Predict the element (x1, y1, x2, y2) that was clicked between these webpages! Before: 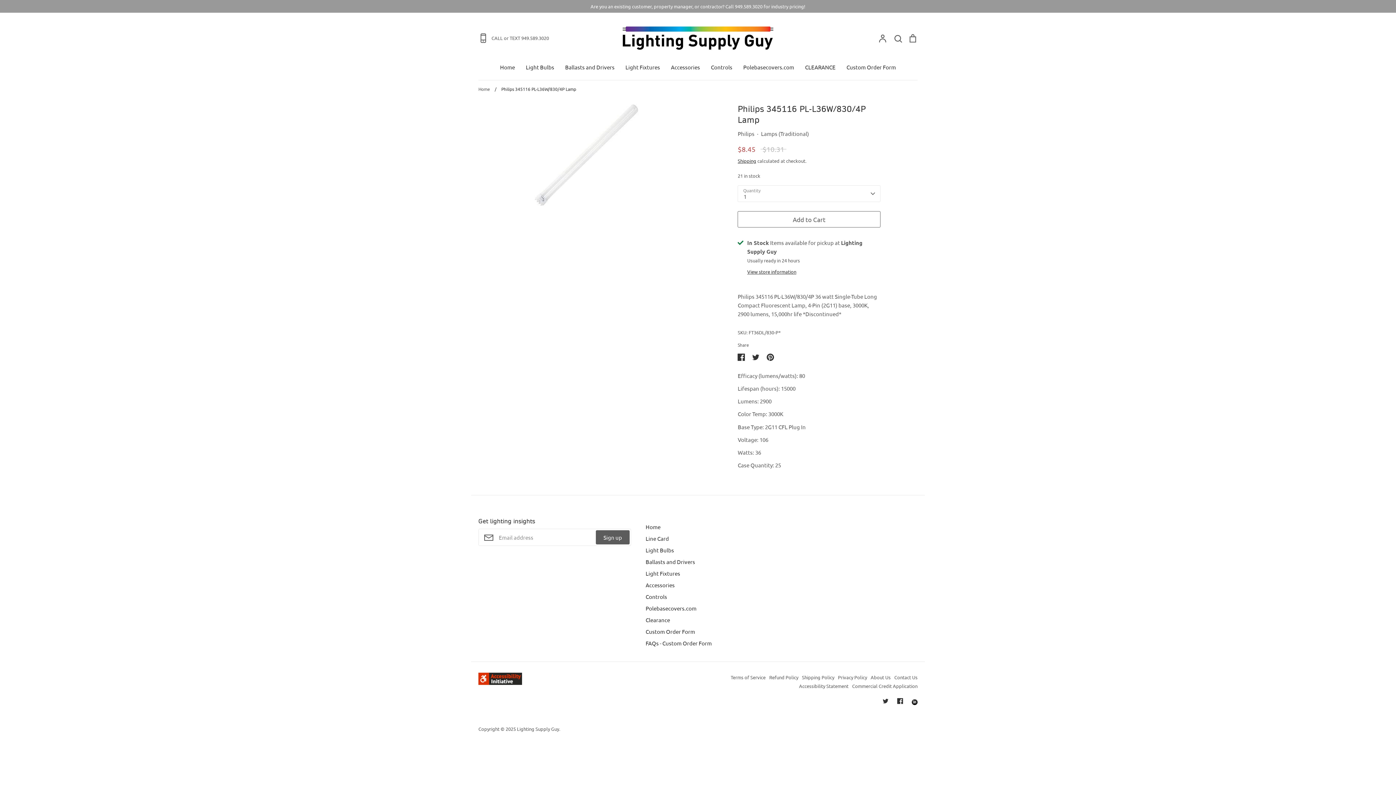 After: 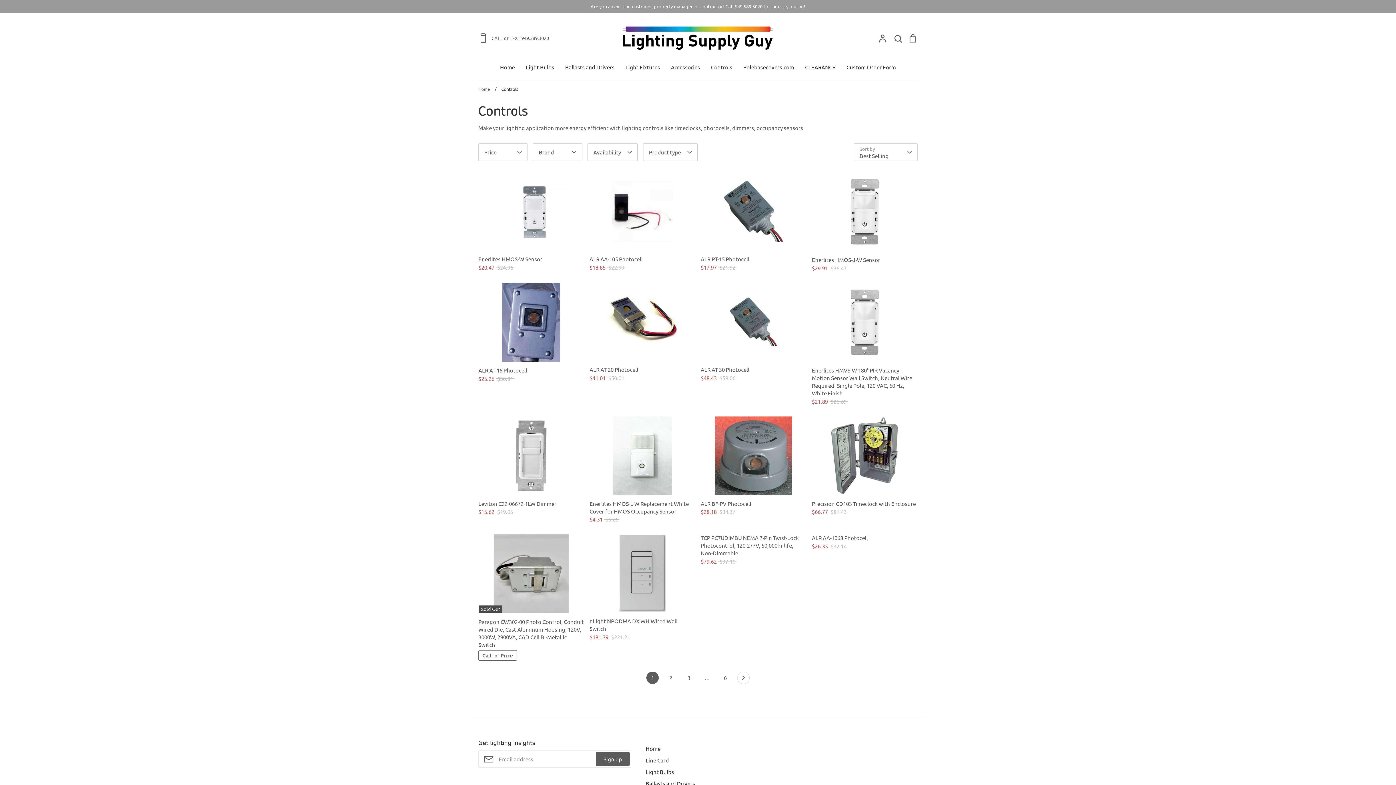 Action: bbox: (711, 63, 732, 70) label: Controls